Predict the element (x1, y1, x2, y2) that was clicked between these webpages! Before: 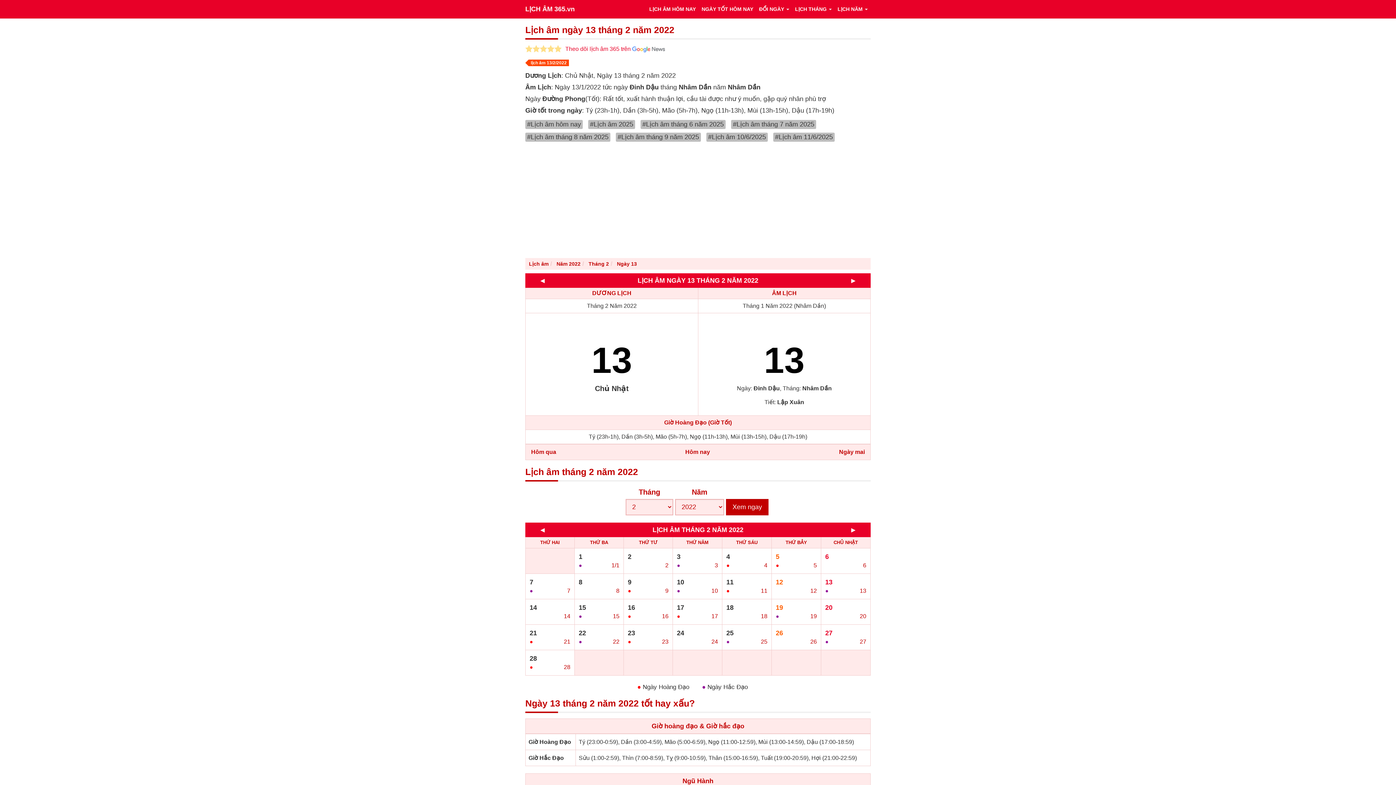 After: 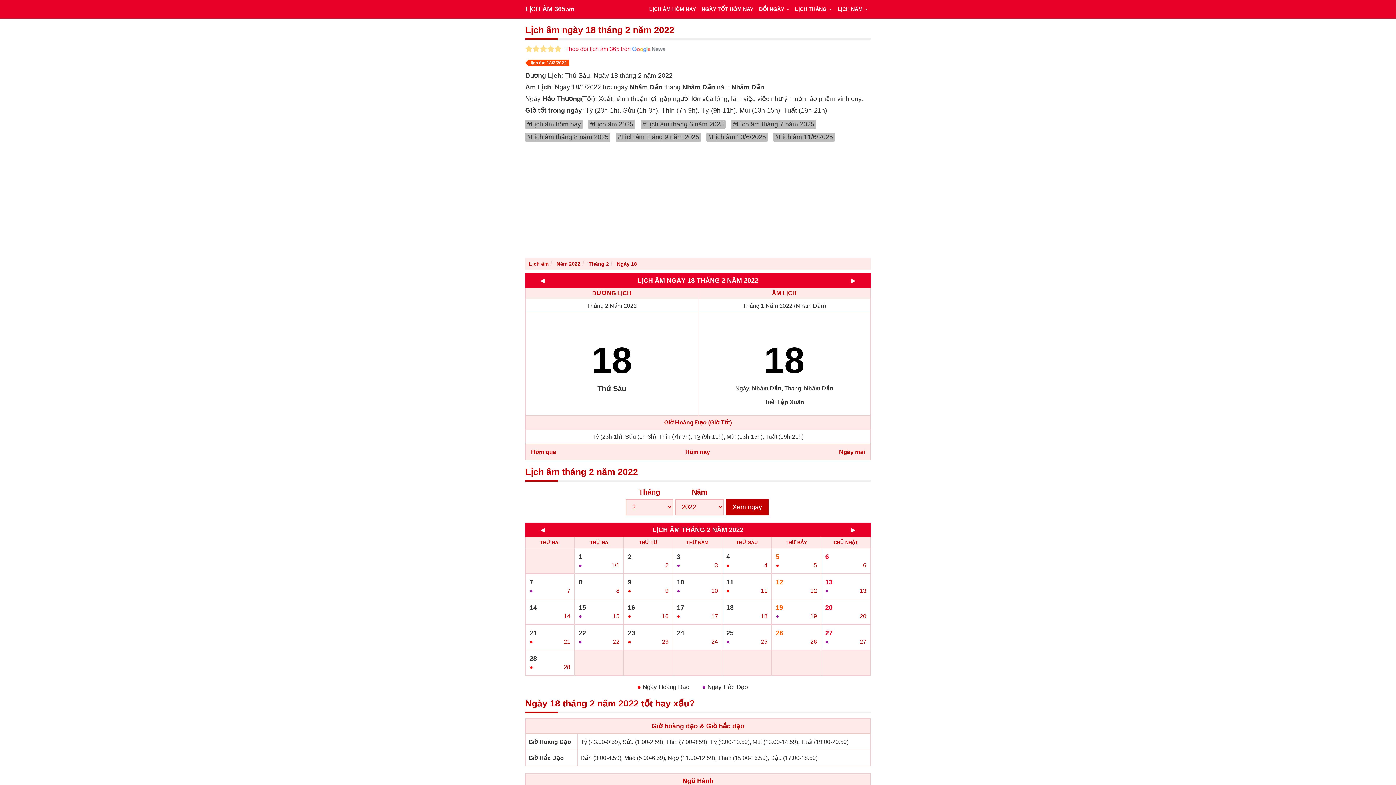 Action: label: 18
○
18 bbox: (722, 600, 771, 624)